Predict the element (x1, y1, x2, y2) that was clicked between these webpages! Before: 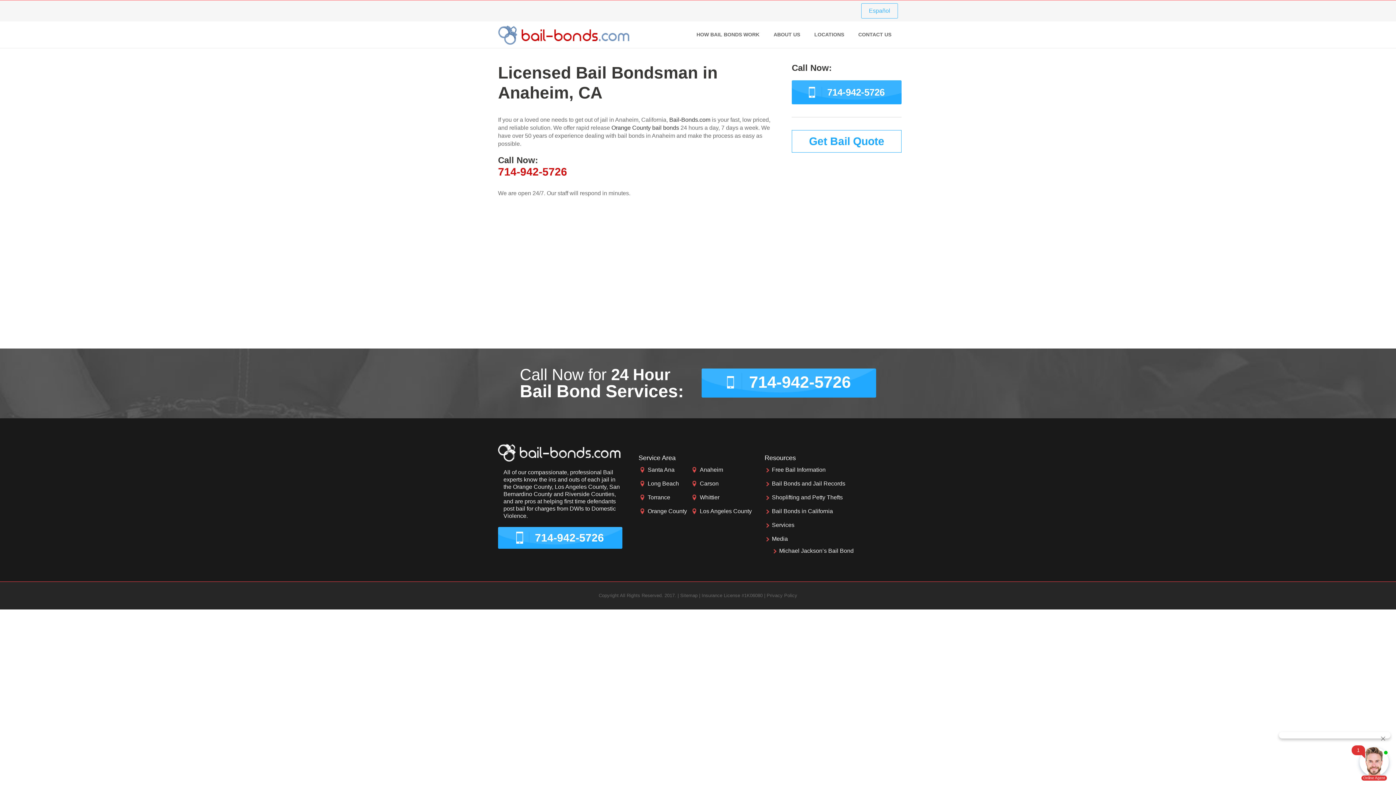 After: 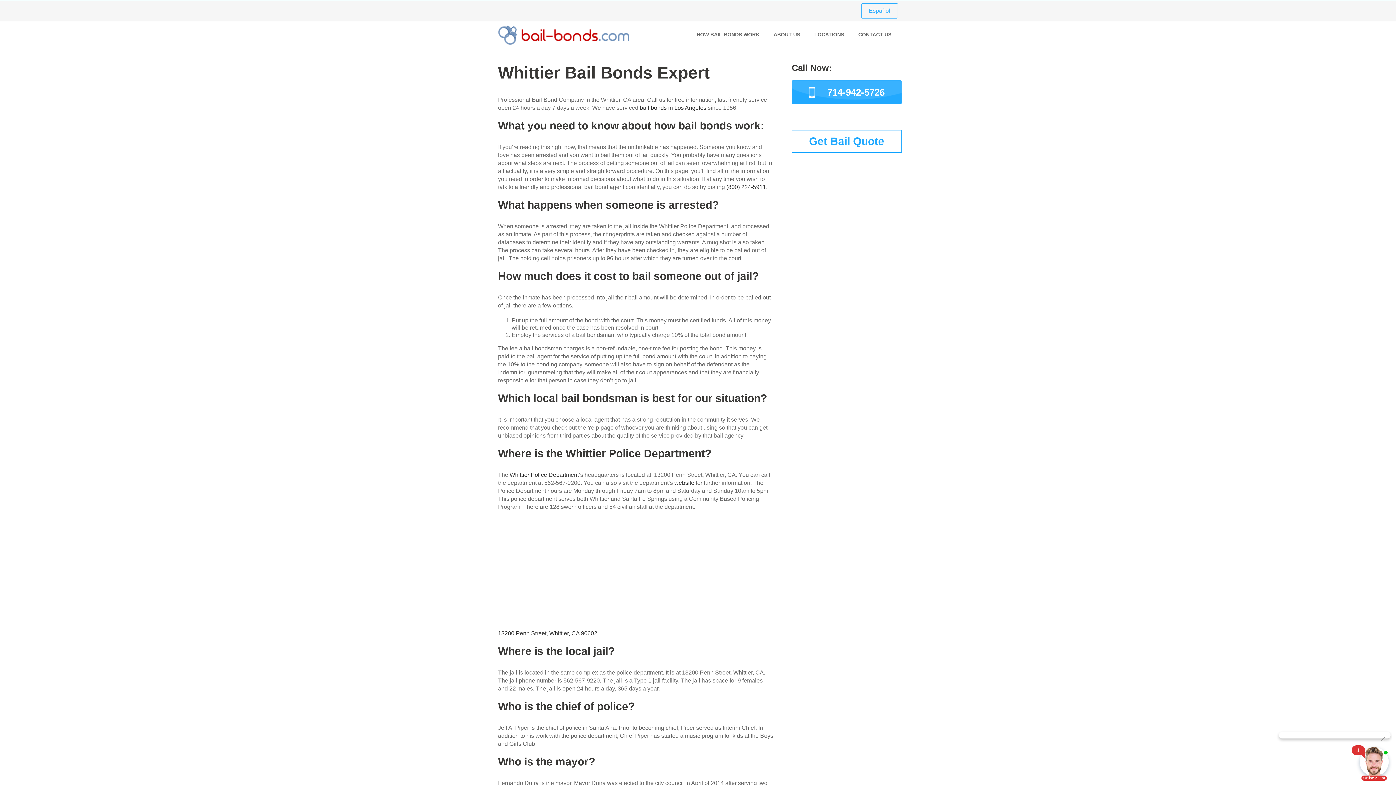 Action: bbox: (699, 494, 752, 501) label: Whittier